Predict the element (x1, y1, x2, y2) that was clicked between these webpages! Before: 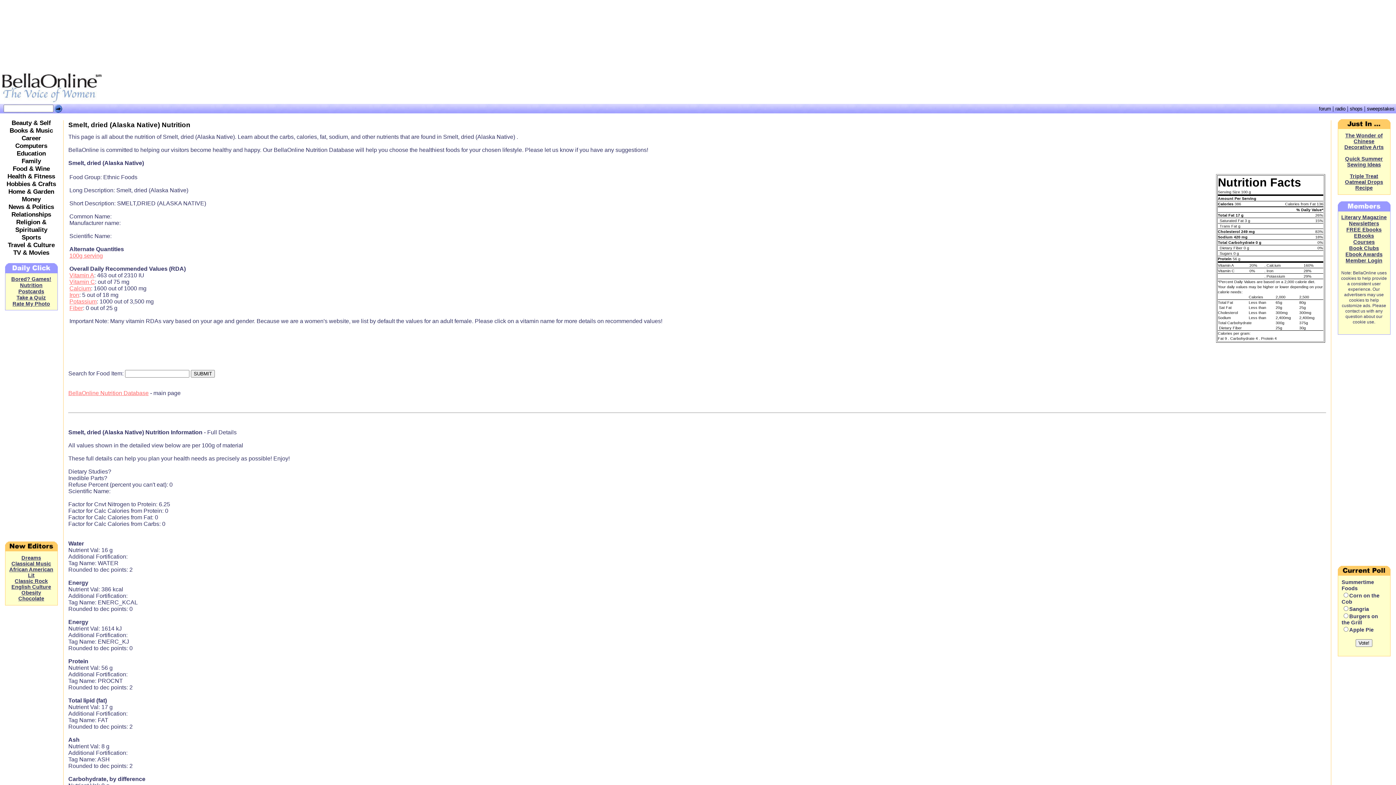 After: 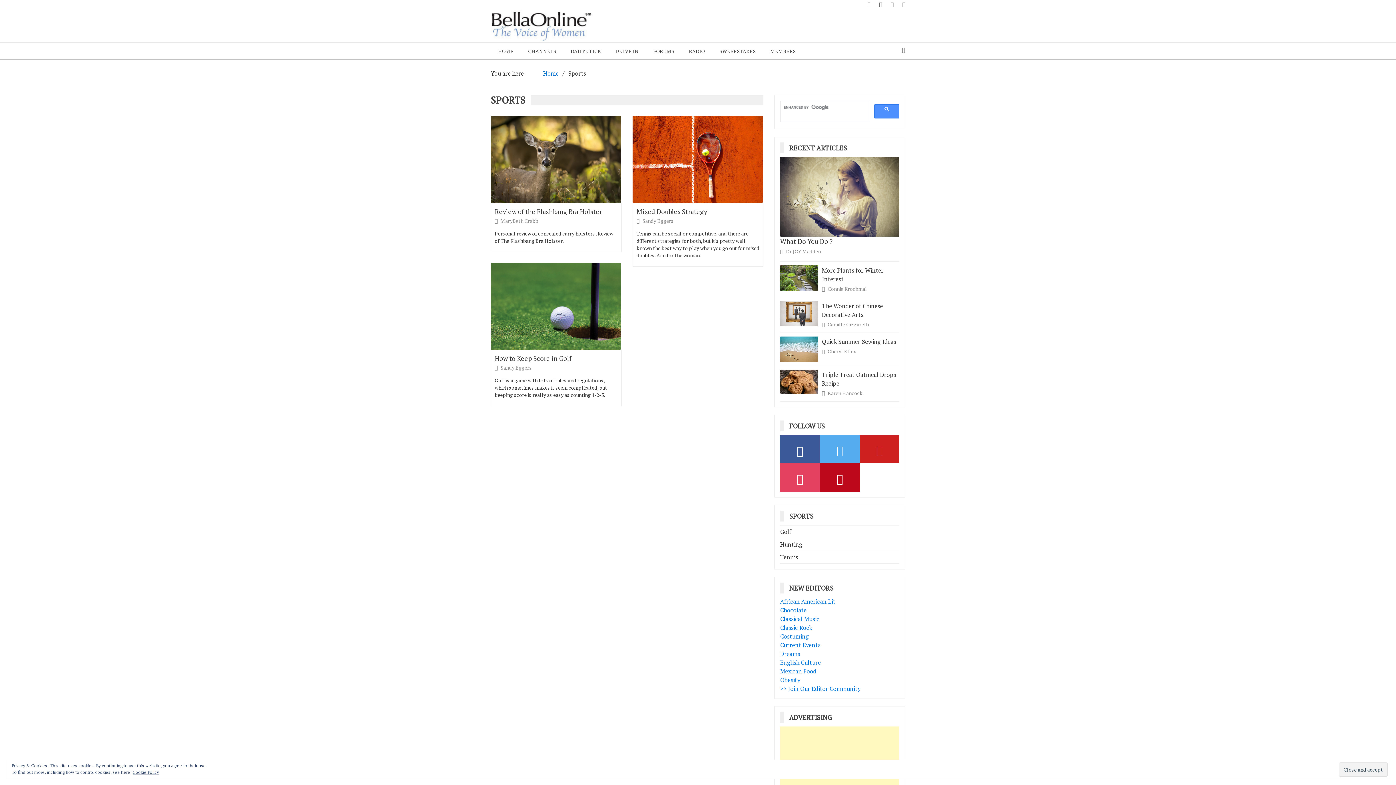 Action: label: Sports bbox: (21, 233, 40, 241)